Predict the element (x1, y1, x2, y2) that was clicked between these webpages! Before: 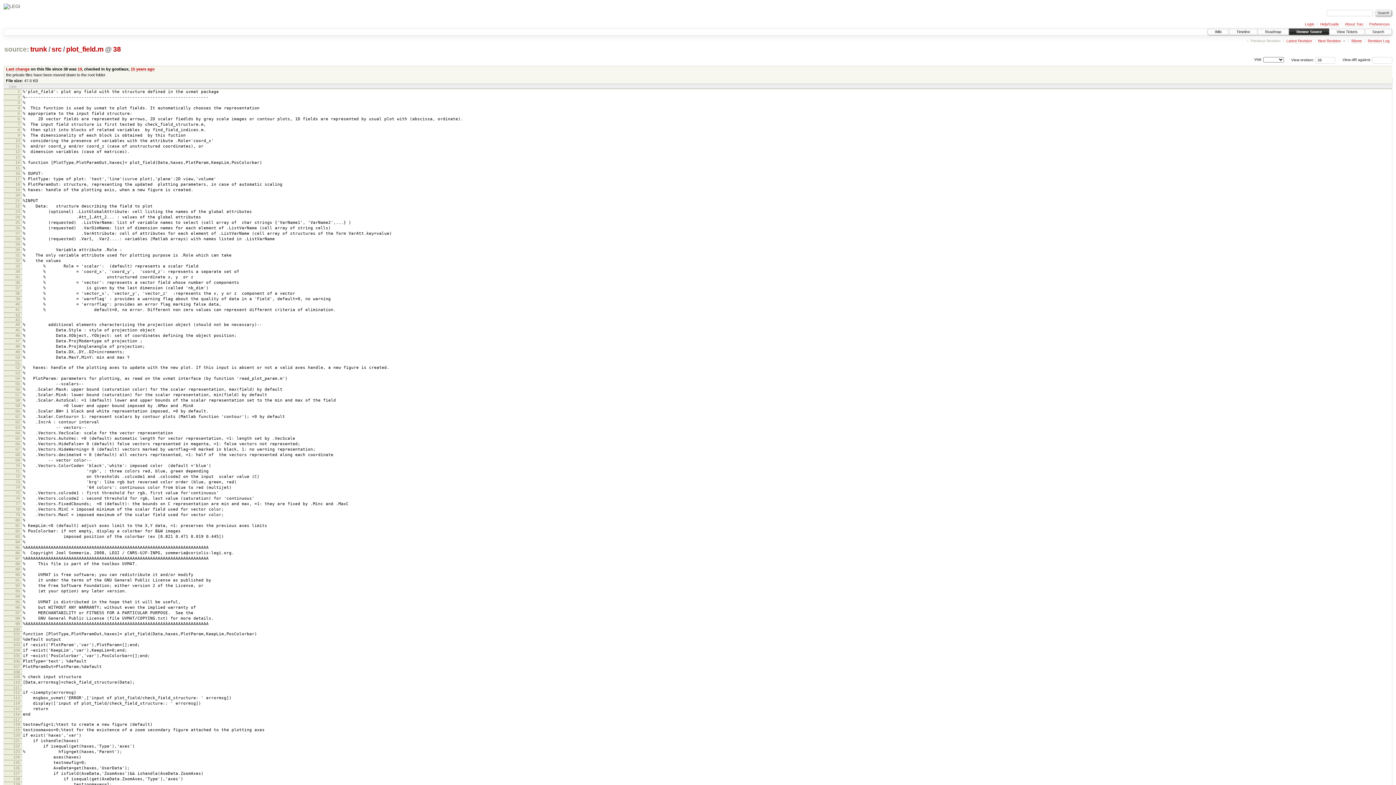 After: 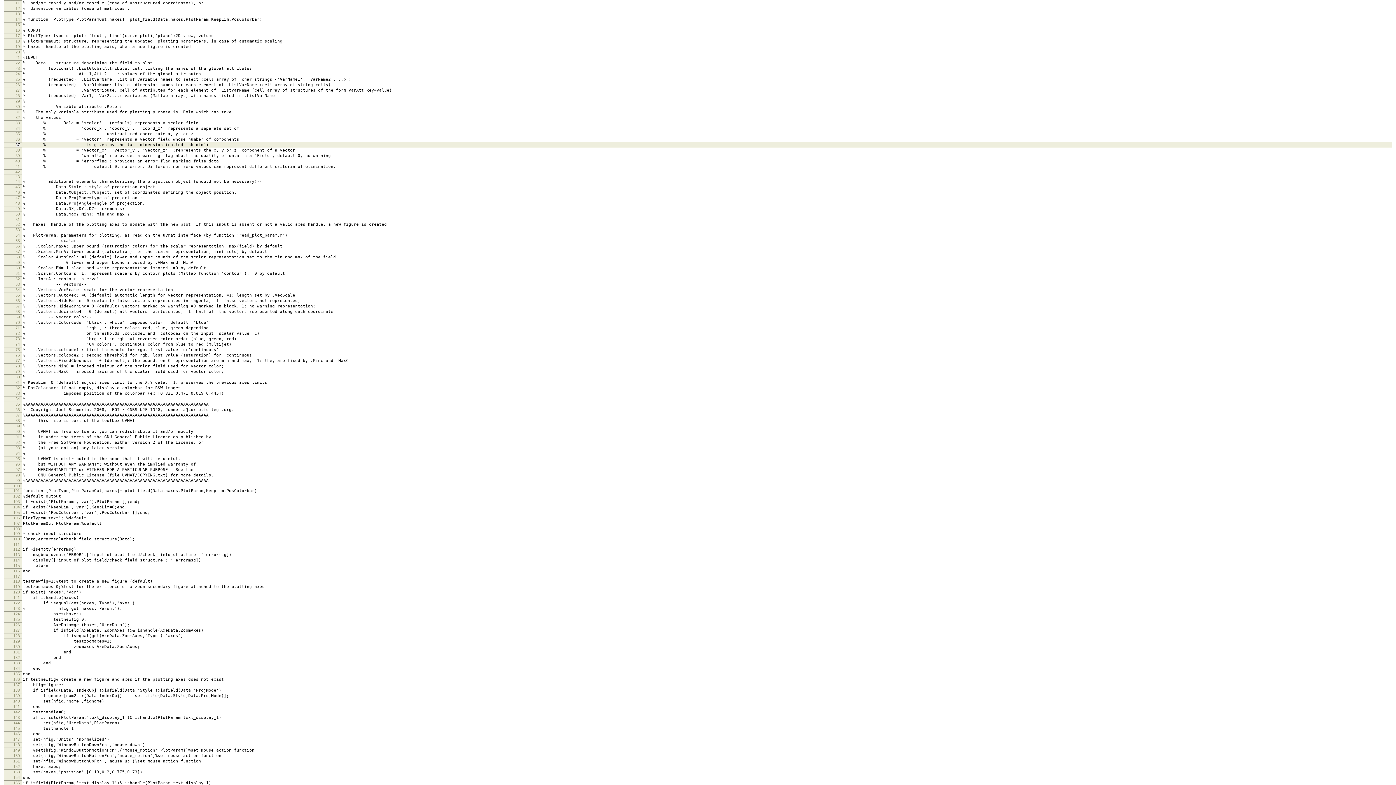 Action: bbox: (15, 143, 19, 148) label: 11